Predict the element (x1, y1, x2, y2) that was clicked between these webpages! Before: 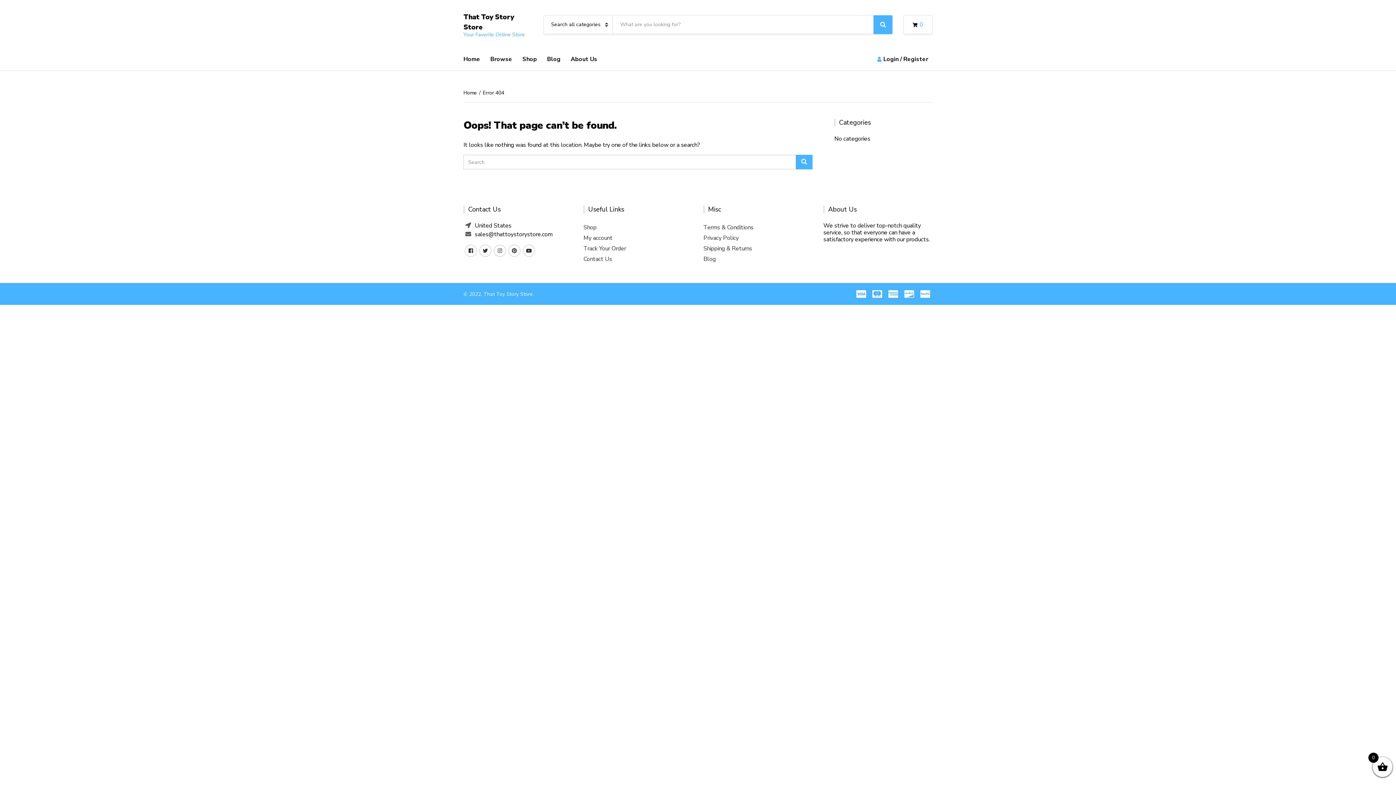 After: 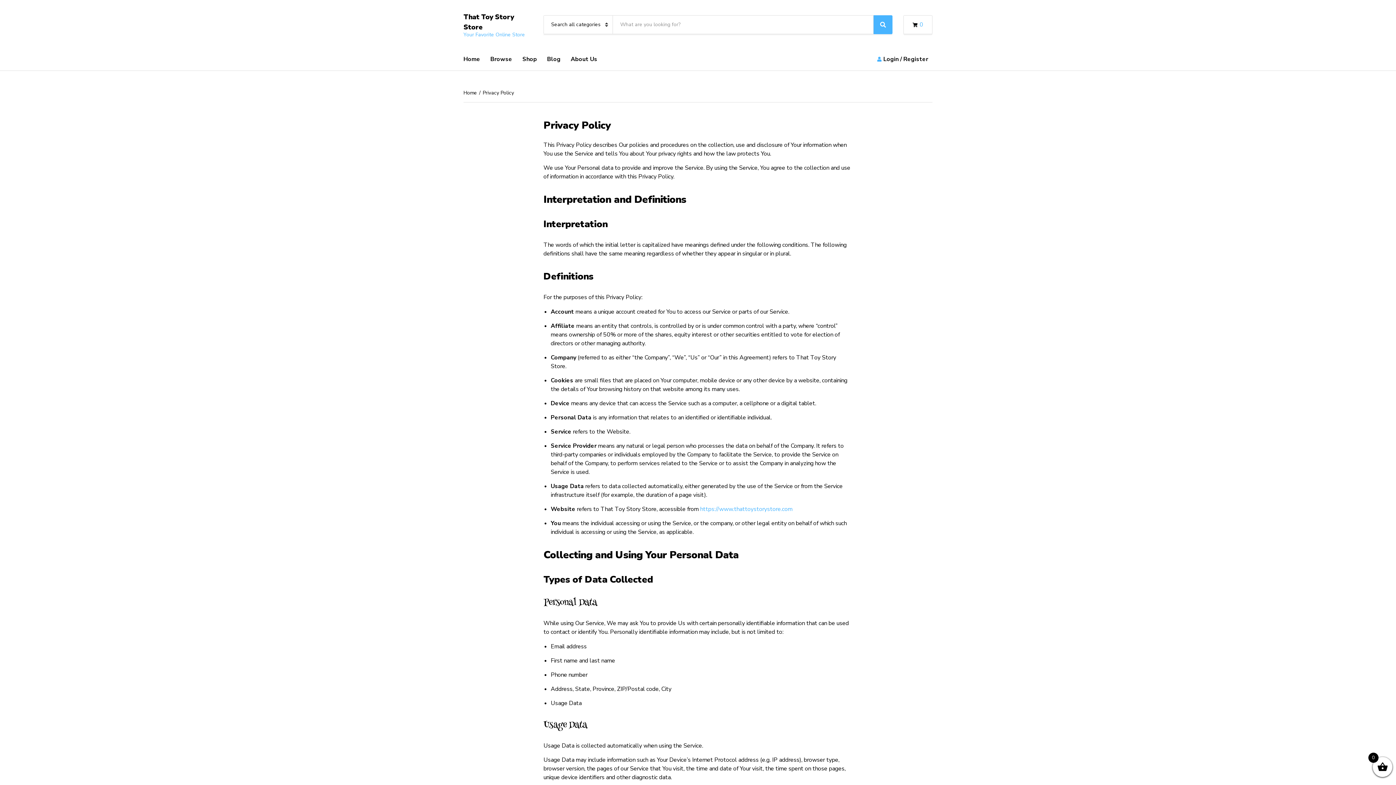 Action: label: Privacy Policy bbox: (703, 233, 812, 243)